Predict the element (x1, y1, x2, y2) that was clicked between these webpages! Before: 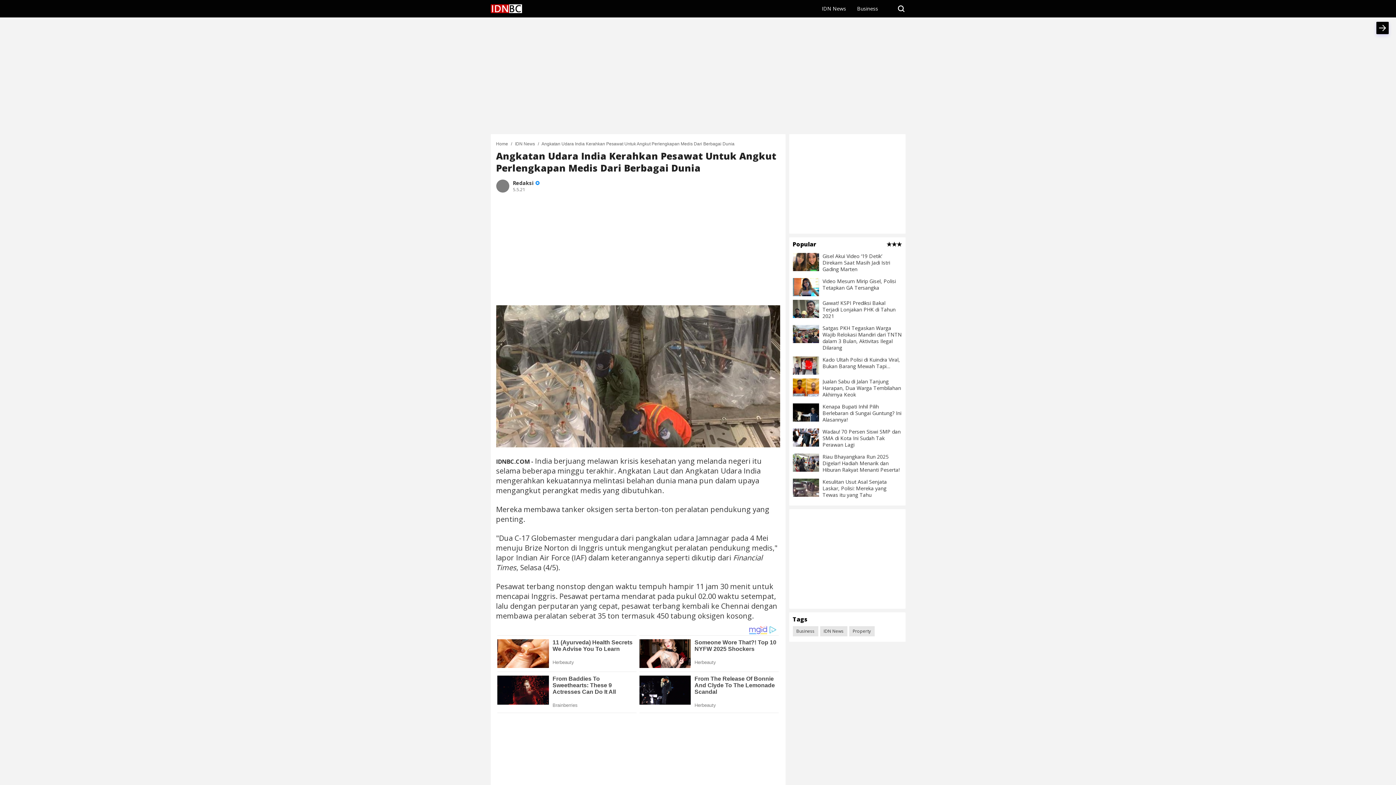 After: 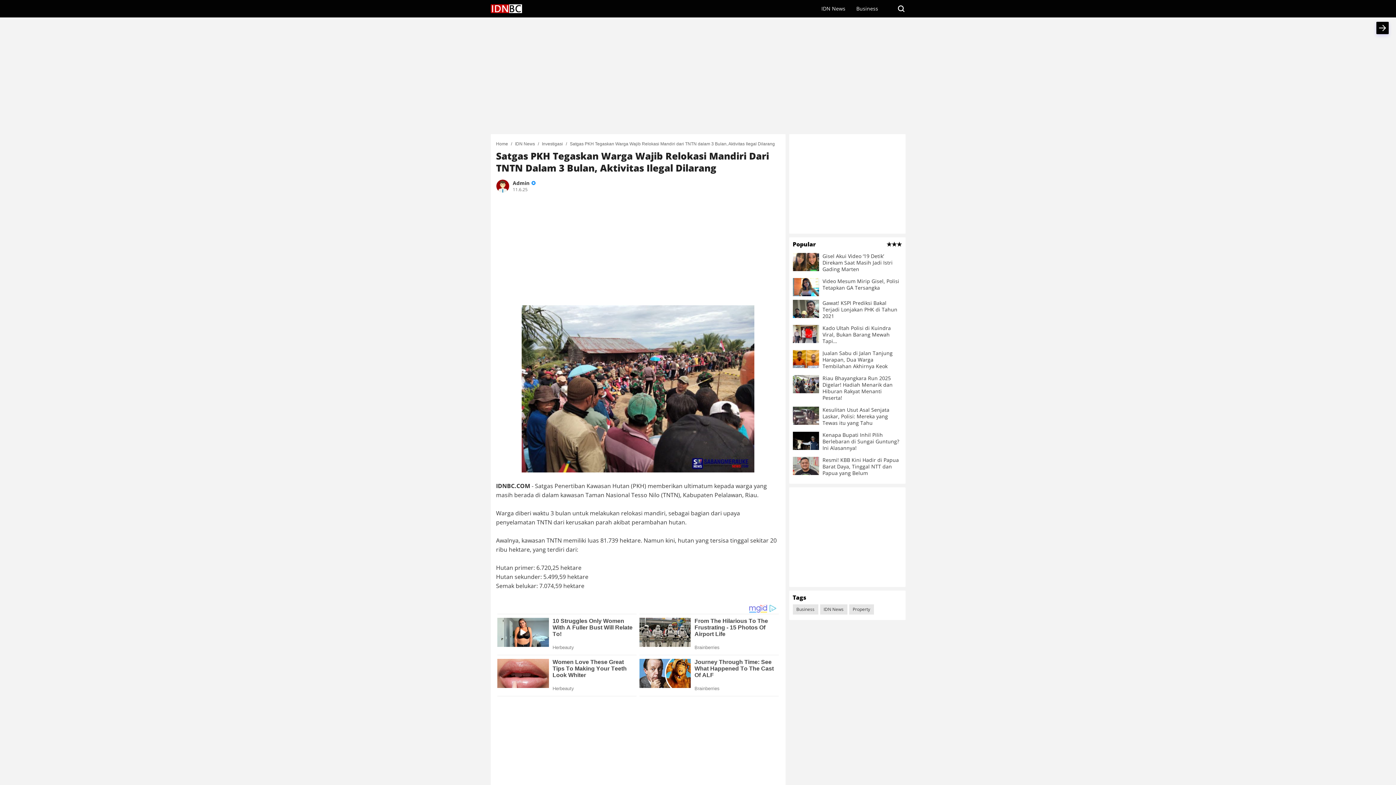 Action: bbox: (822, 325, 902, 351) label: Satgas PKH Tegaskan Warga Wajib Relokasi Mandiri dari TNTN dalam 3 Bulan, Aktivitas Ilegal Dilarang